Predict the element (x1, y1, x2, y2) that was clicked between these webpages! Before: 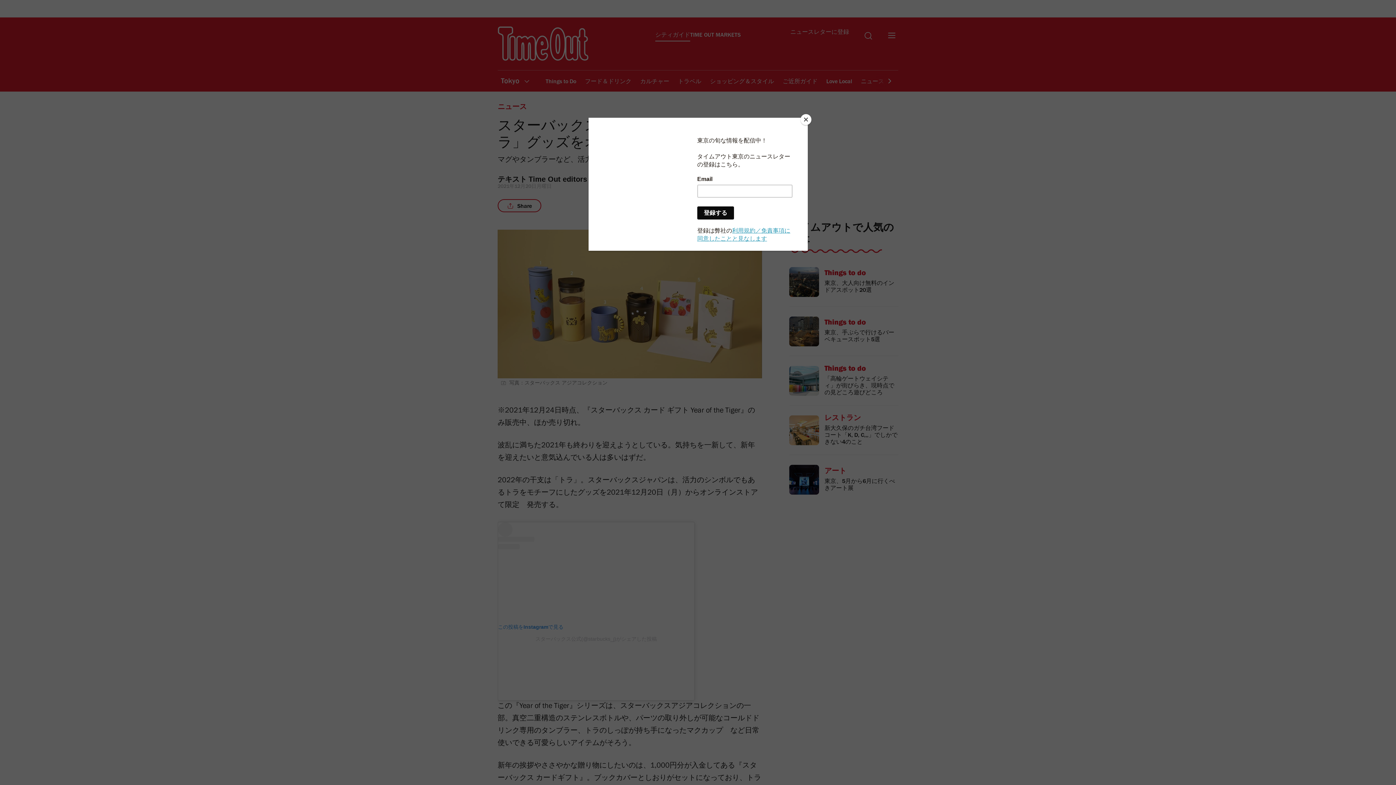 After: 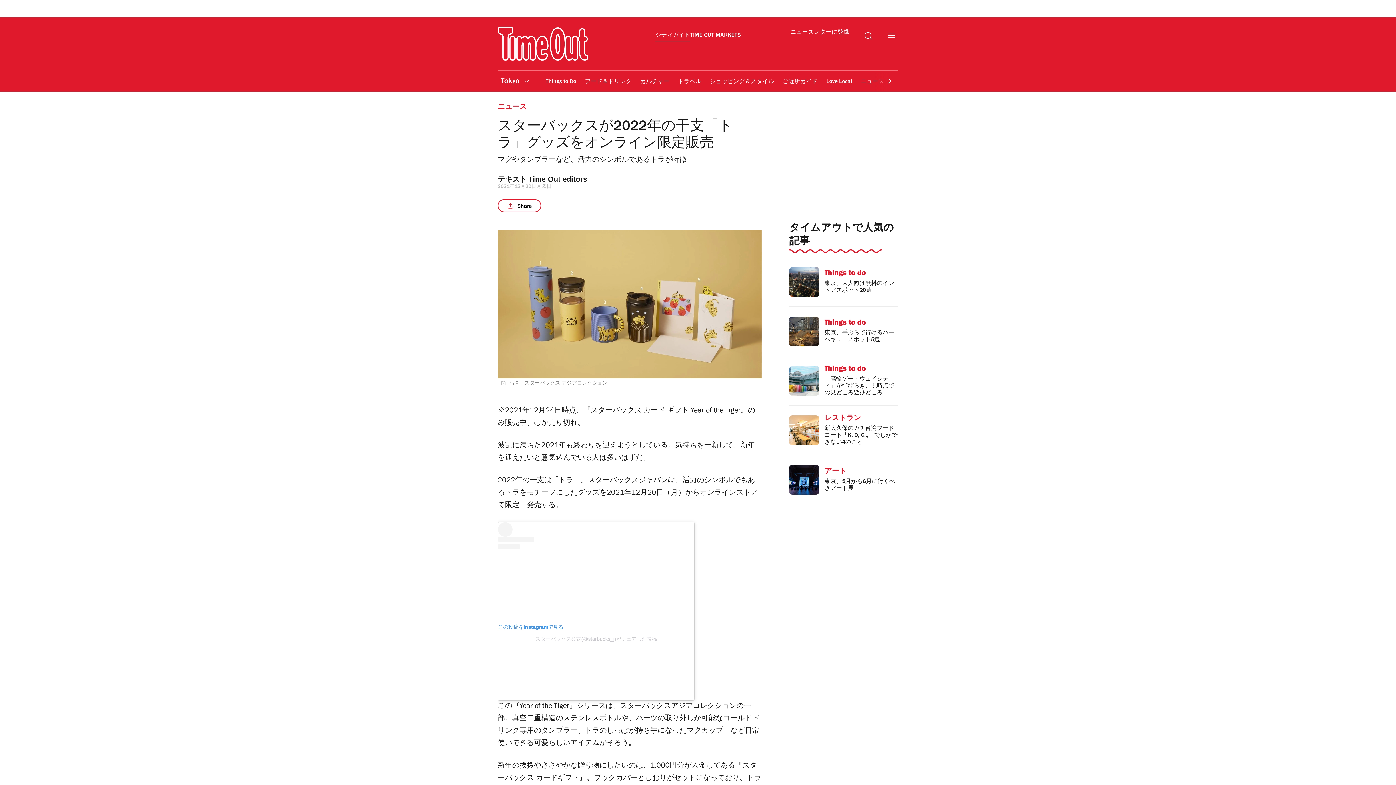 Action: bbox: (800, 114, 811, 125) label: Close